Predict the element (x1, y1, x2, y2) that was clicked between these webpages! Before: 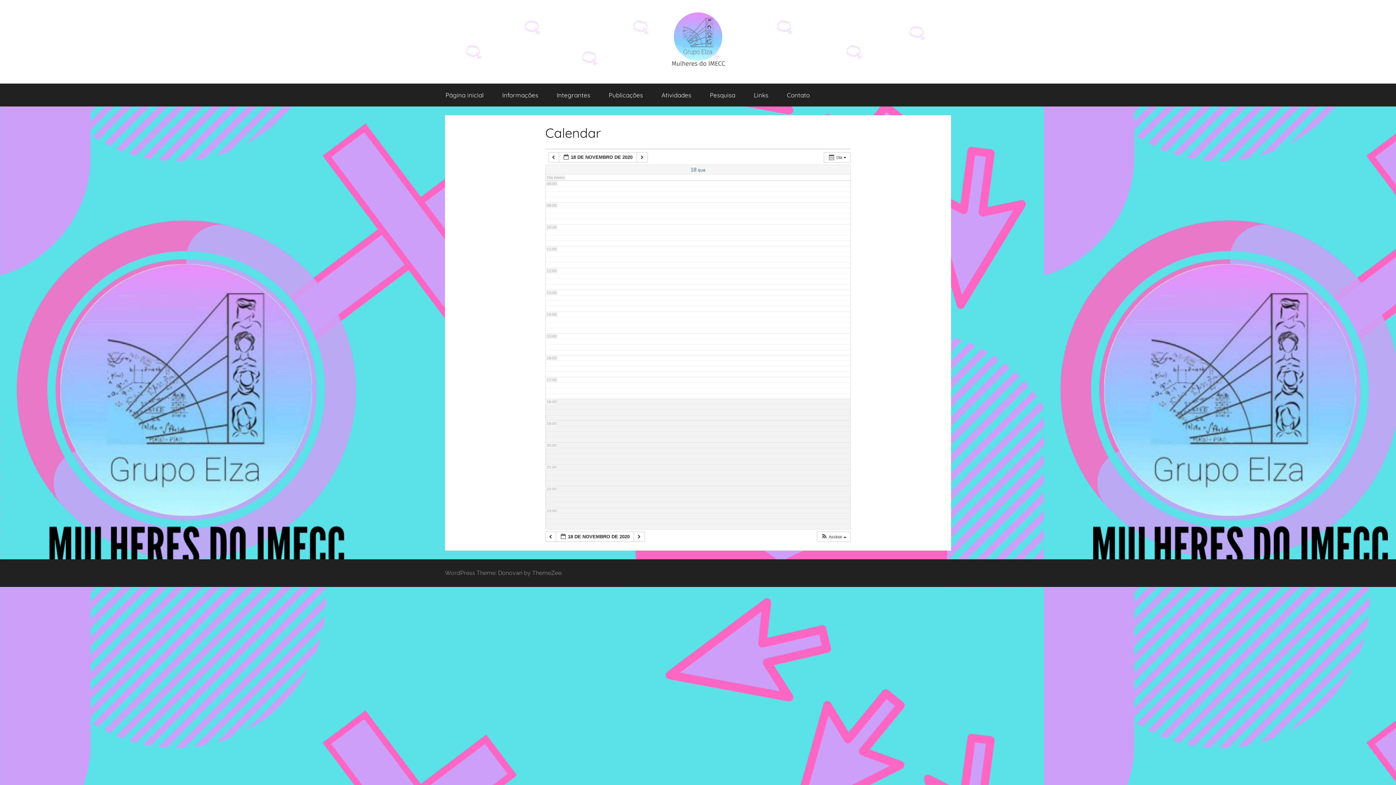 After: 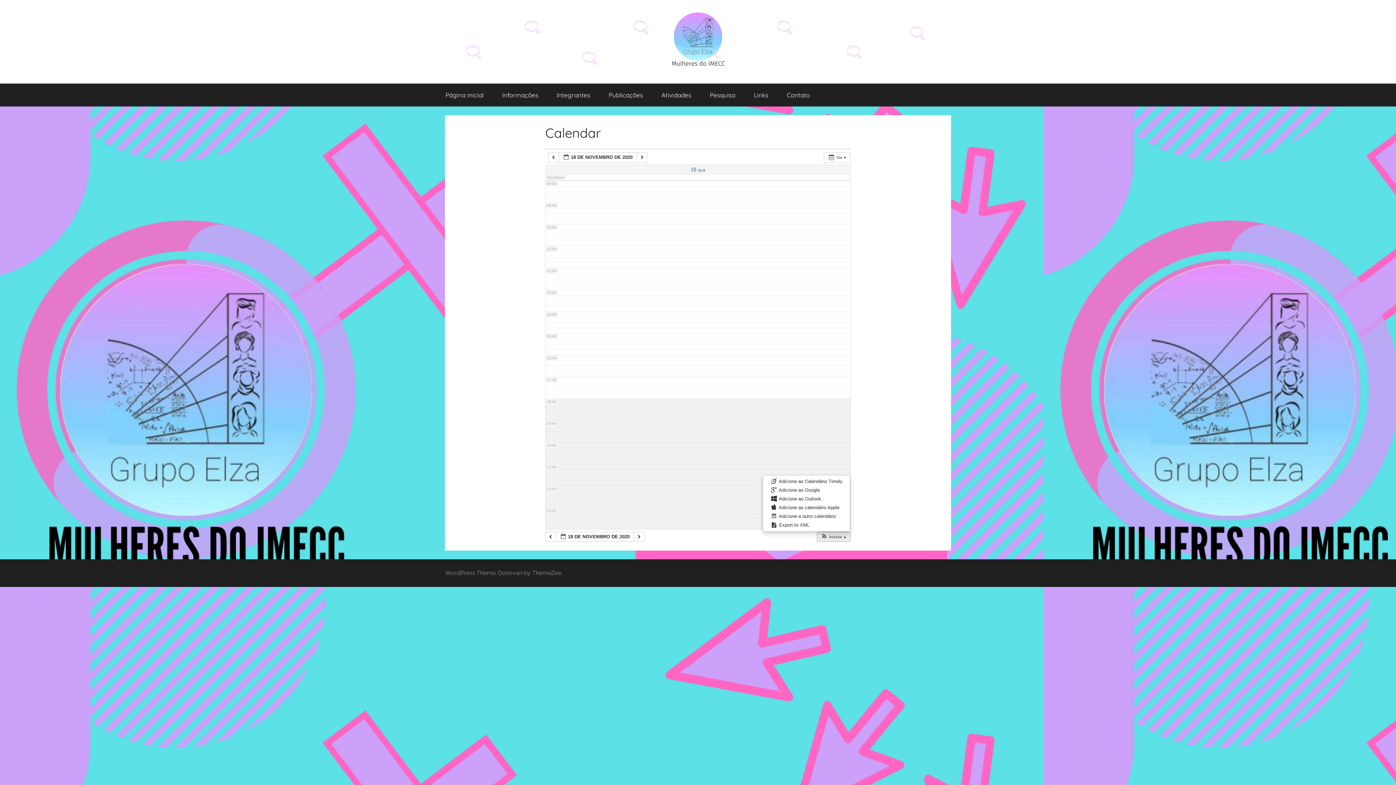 Action: bbox: (817, 532, 850, 541) label:  Assinar 